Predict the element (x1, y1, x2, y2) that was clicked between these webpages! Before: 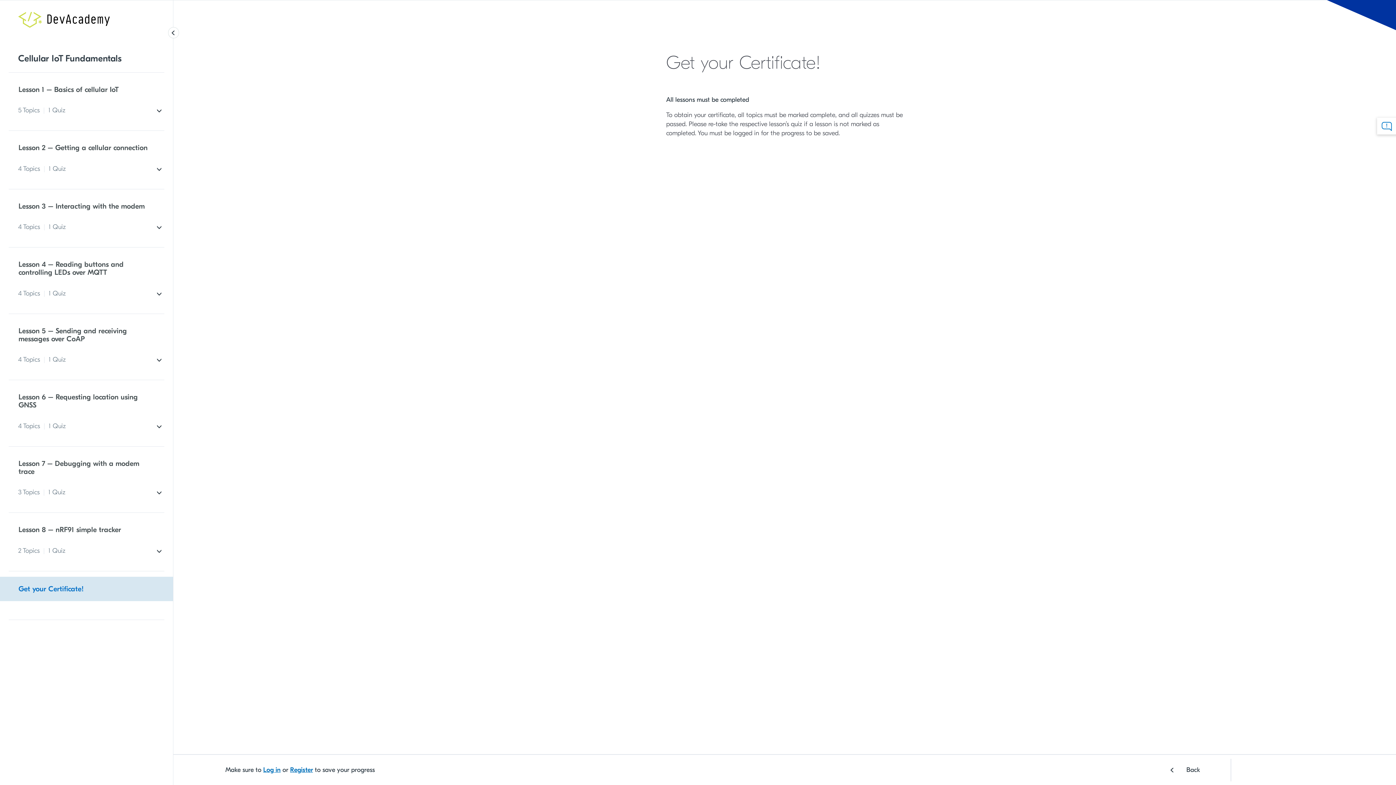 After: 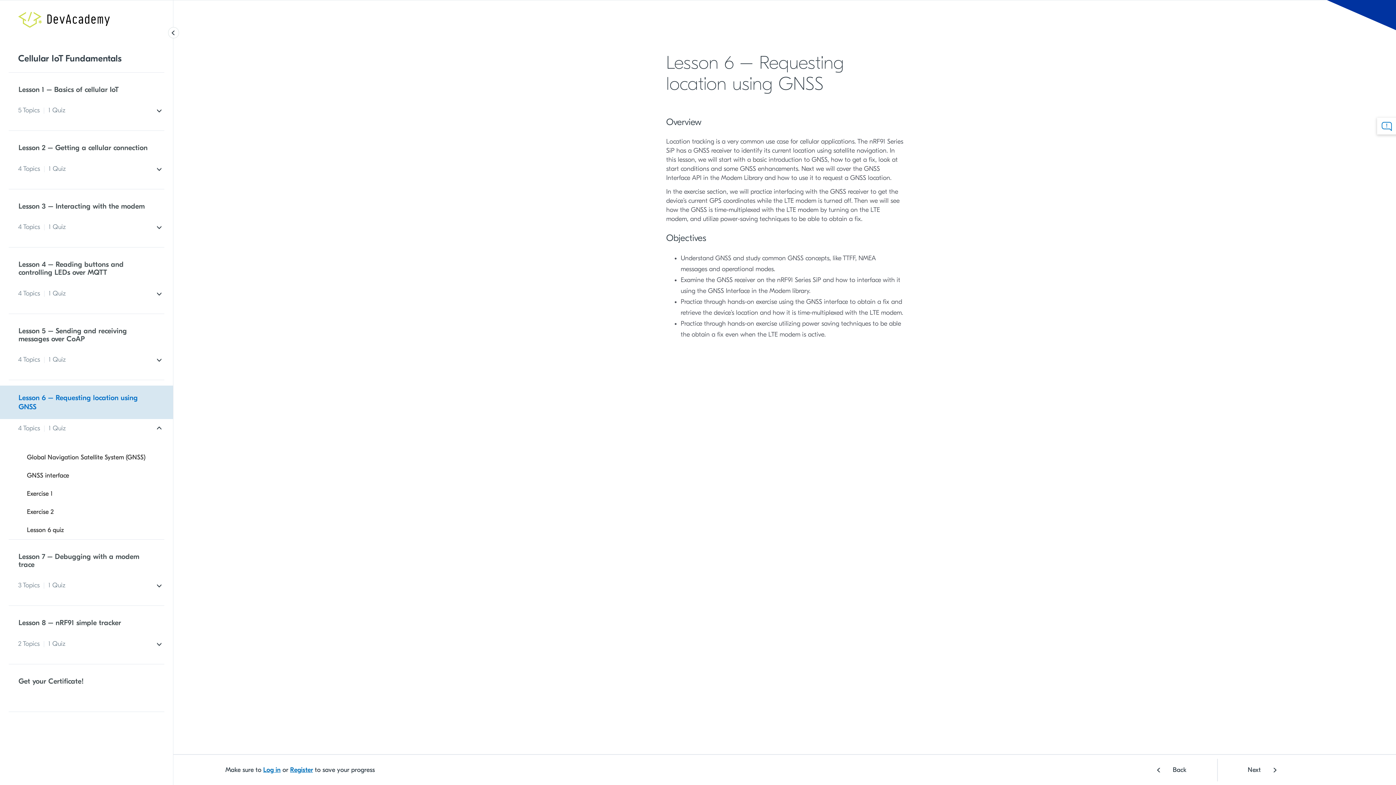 Action: bbox: (0, 385, 173, 417) label: Lesson 6 – Requesting location using GNSS